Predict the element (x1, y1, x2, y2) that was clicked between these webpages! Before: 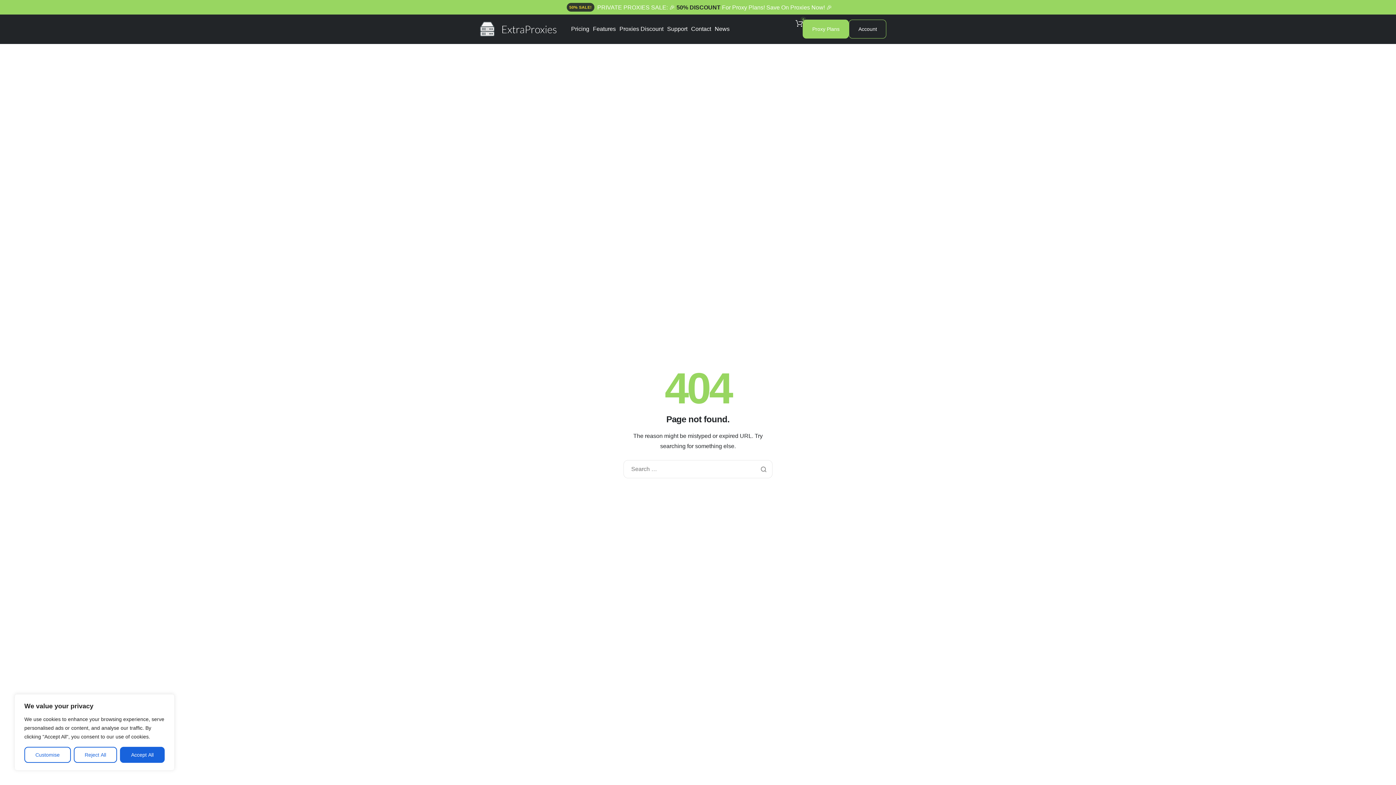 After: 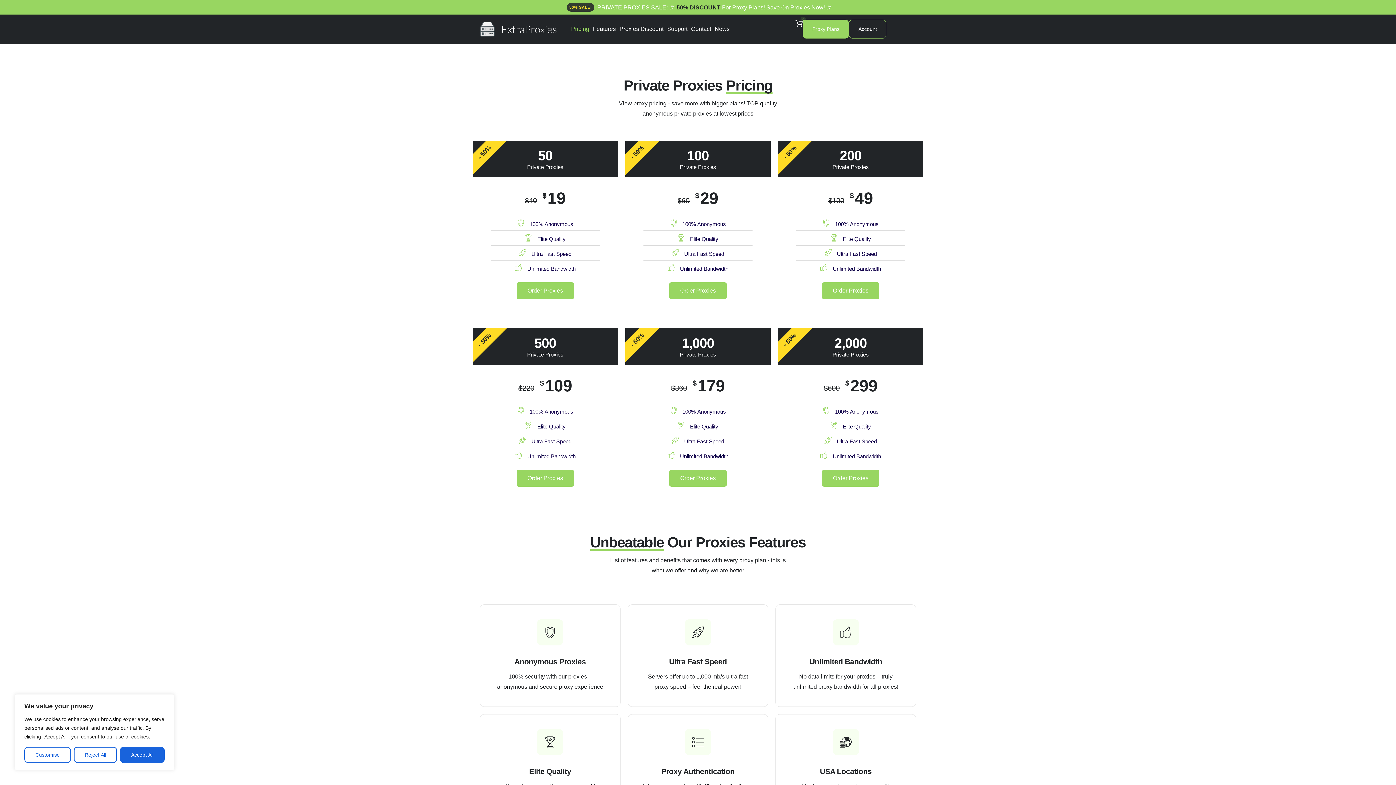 Action: label: Pricing bbox: (571, 26, 589, 32)